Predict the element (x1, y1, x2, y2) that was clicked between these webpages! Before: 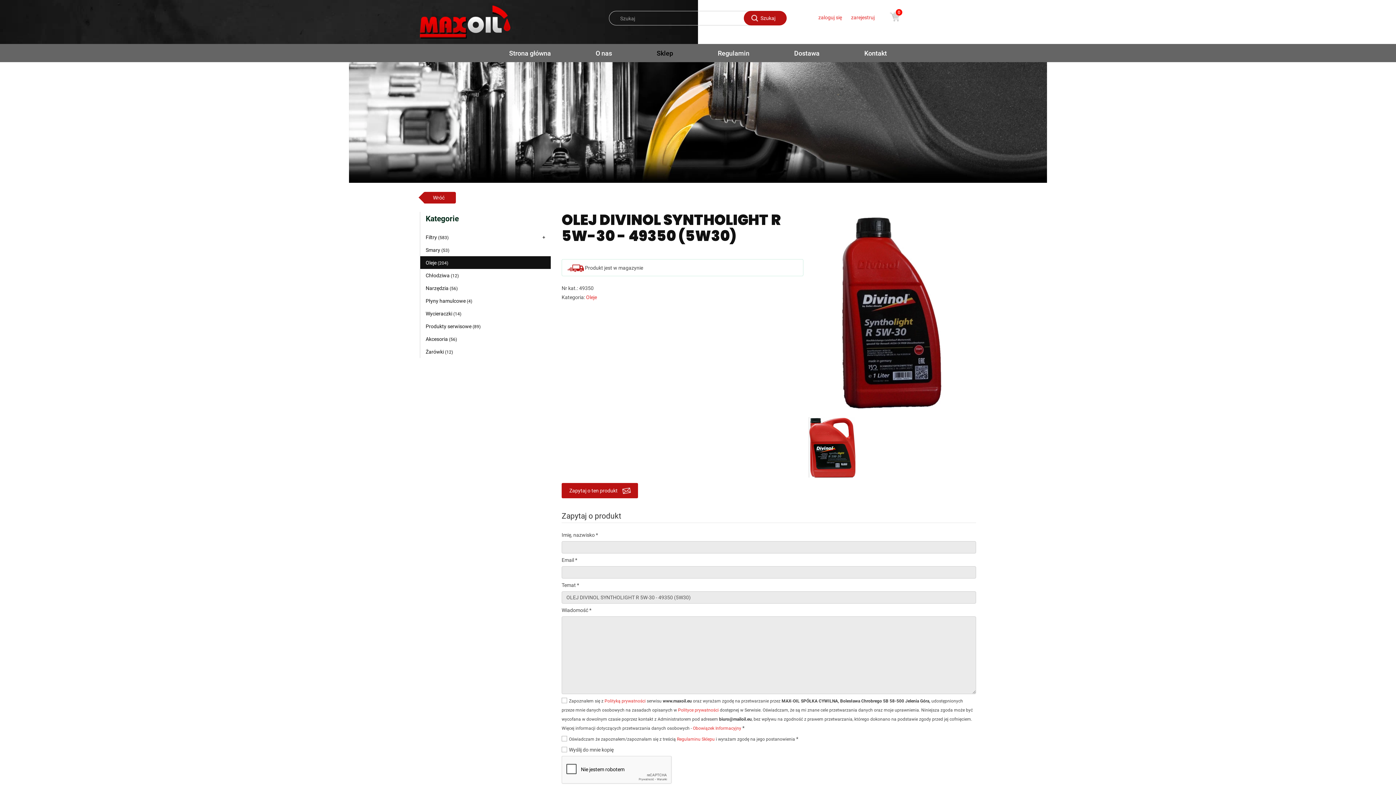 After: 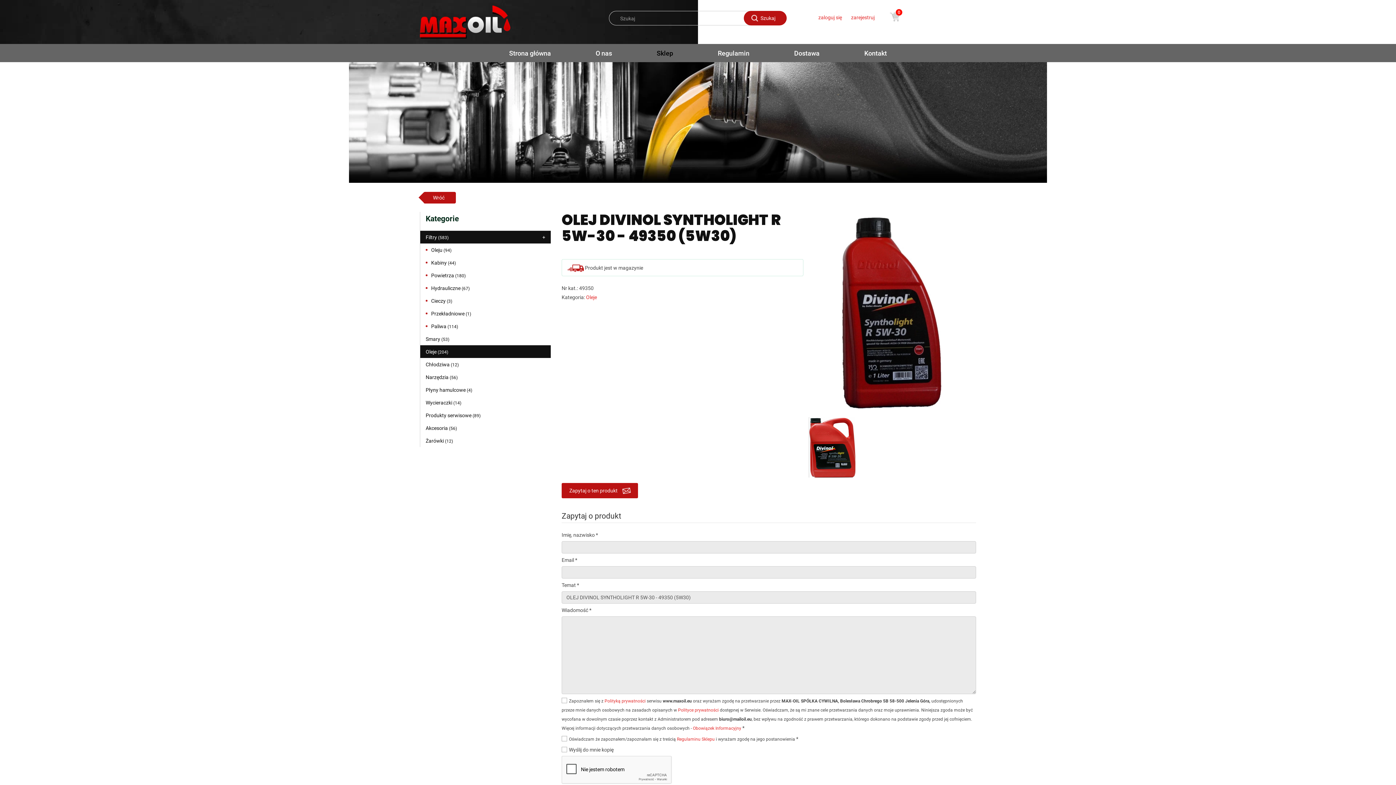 Action: label: + bbox: (537, 230, 550, 243)